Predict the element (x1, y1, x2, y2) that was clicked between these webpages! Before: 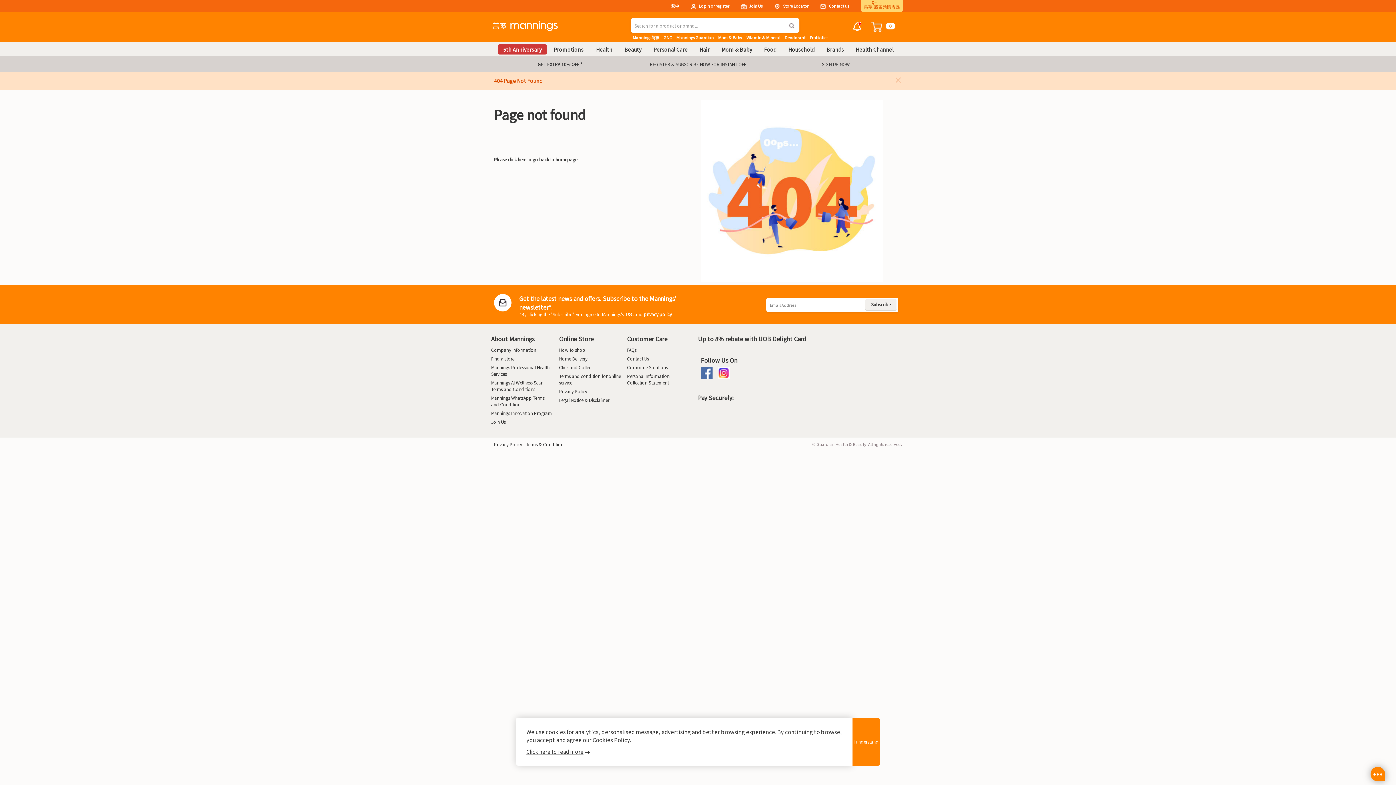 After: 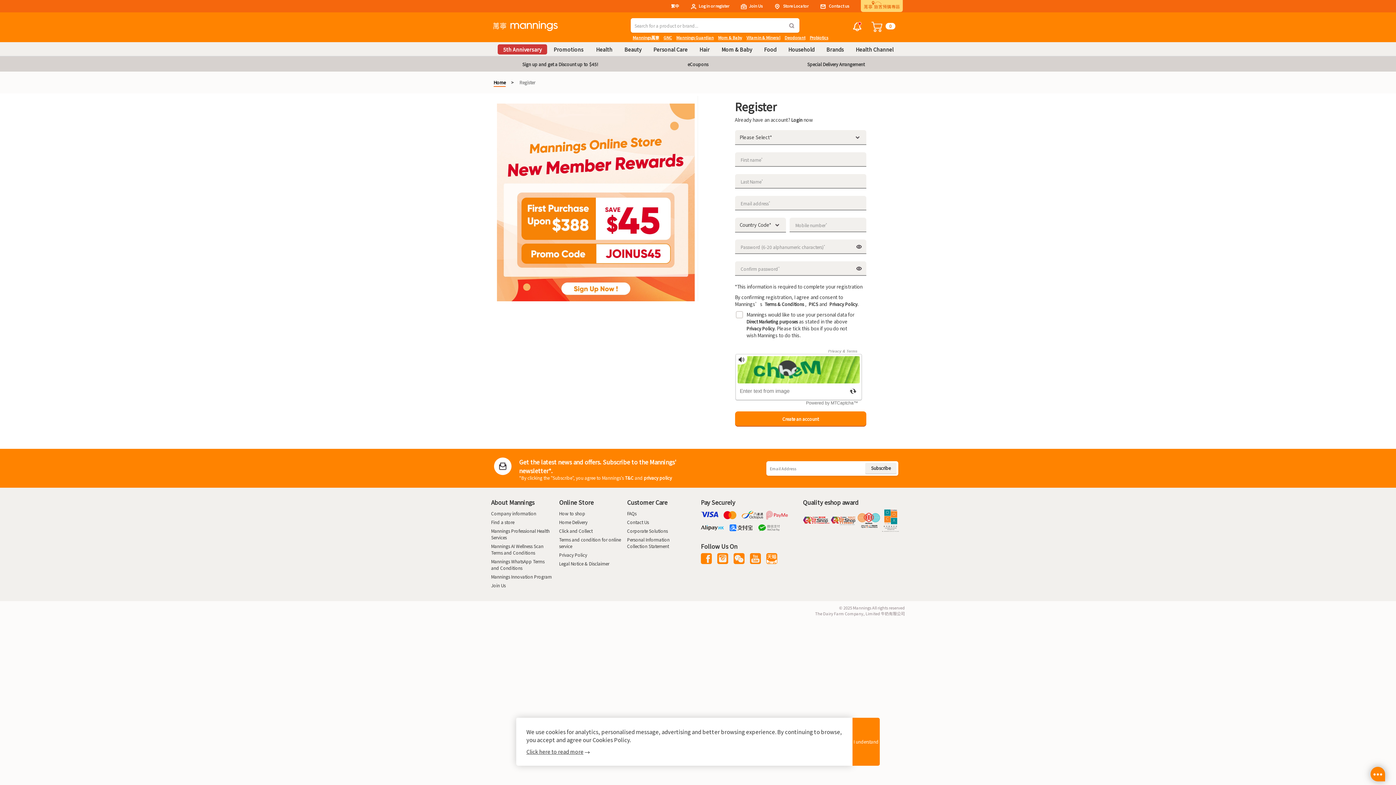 Action: bbox: (649, 61, 746, 67) label: REGISTER & SUBSCRIBE NOW FOR INSTANT OFF